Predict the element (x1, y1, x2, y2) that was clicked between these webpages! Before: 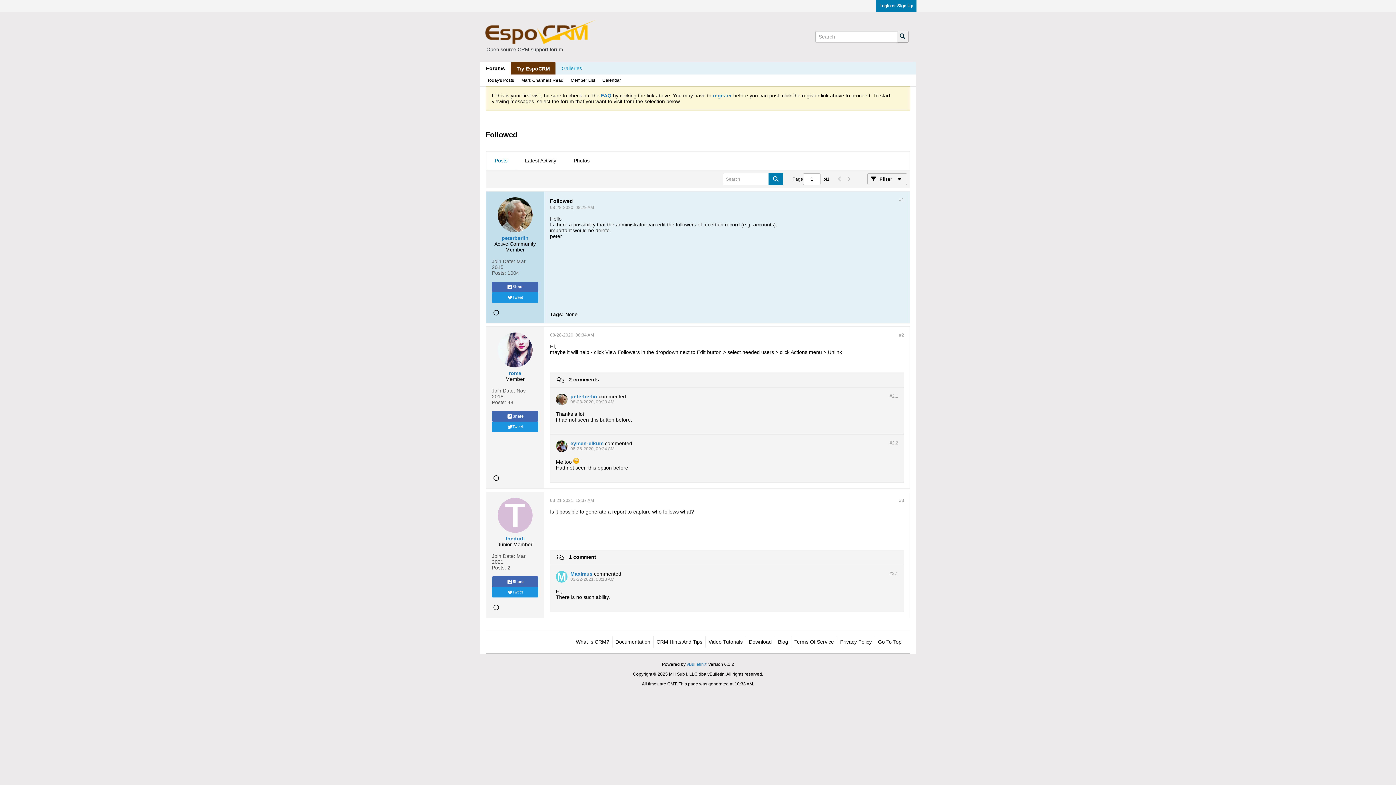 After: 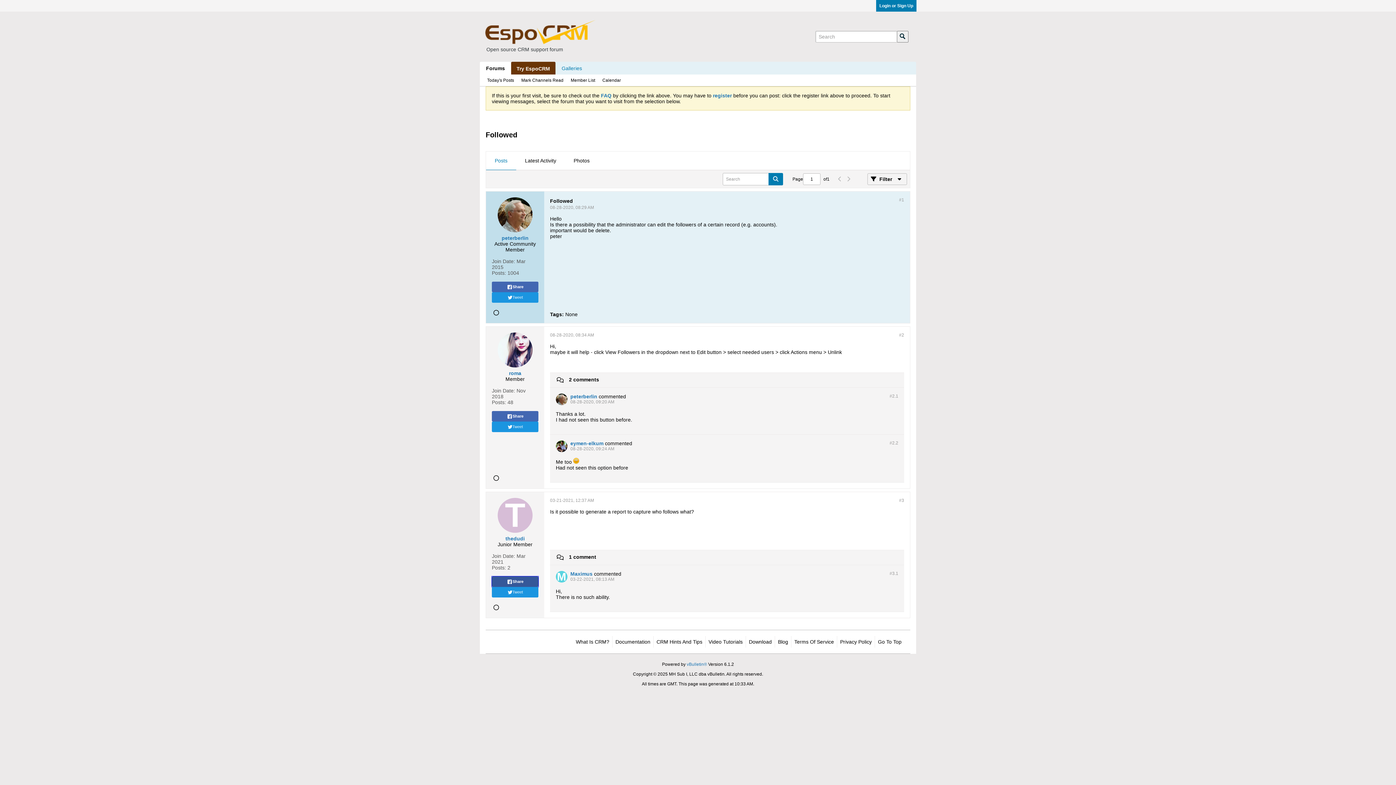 Action: bbox: (492, 576, 538, 587) label: Share